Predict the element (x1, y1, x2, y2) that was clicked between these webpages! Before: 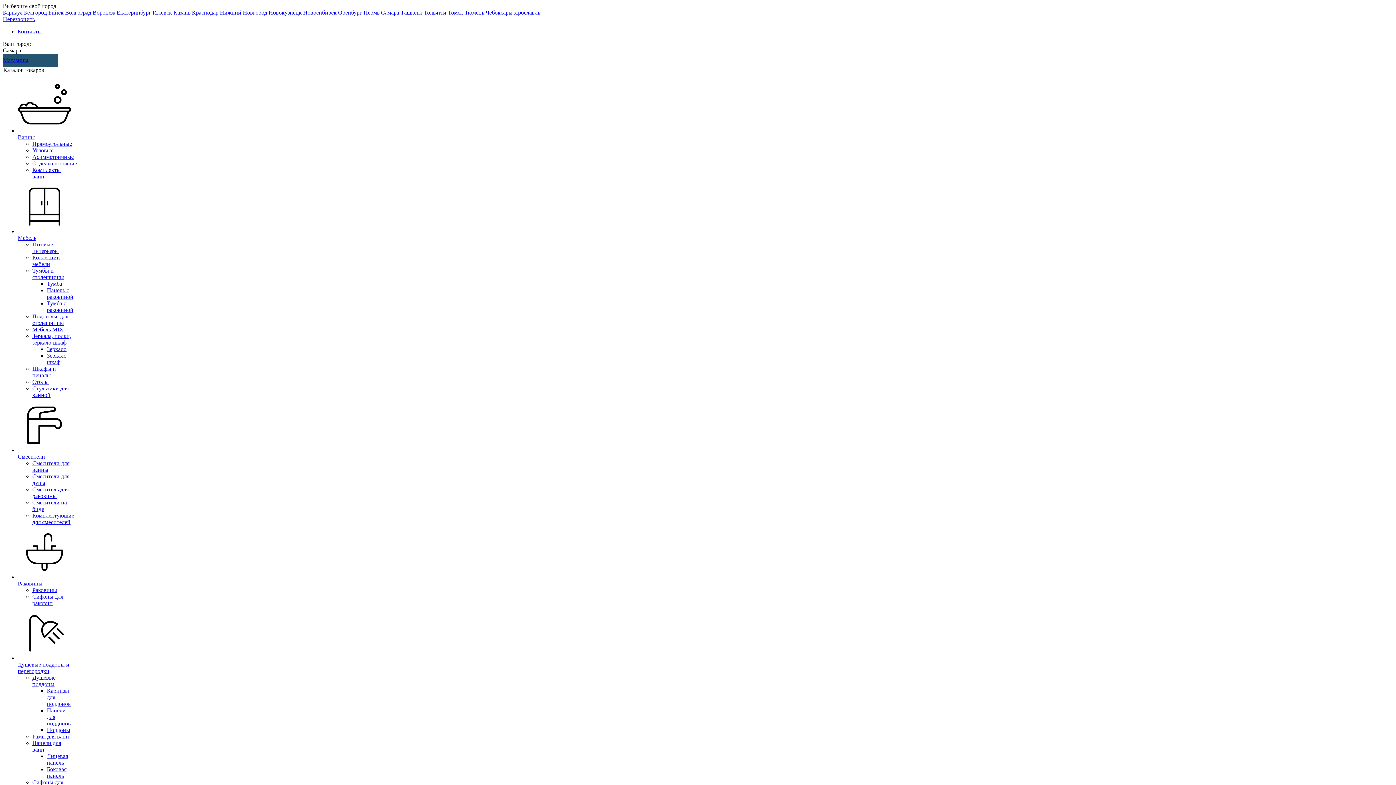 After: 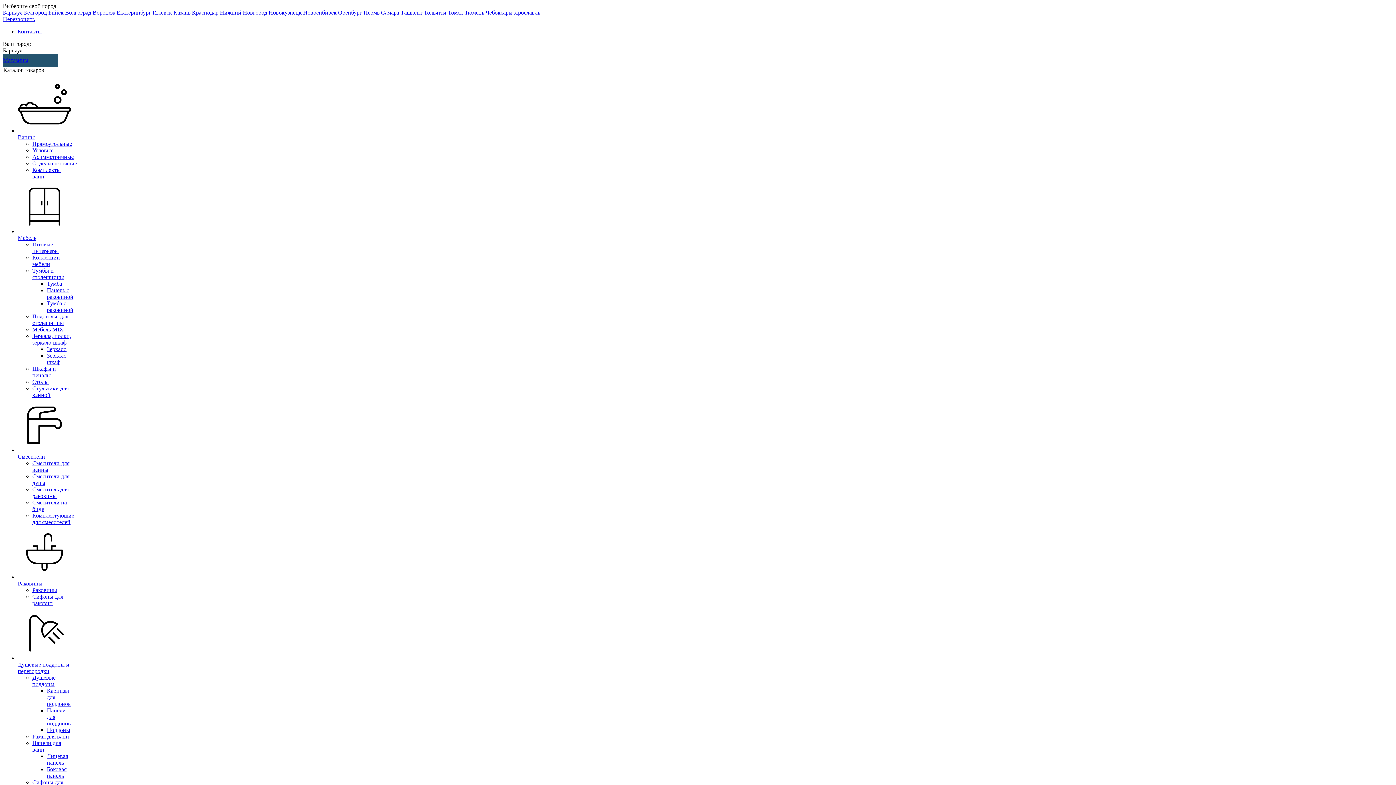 Action: label: Барнаул  bbox: (2, 9, 24, 15)